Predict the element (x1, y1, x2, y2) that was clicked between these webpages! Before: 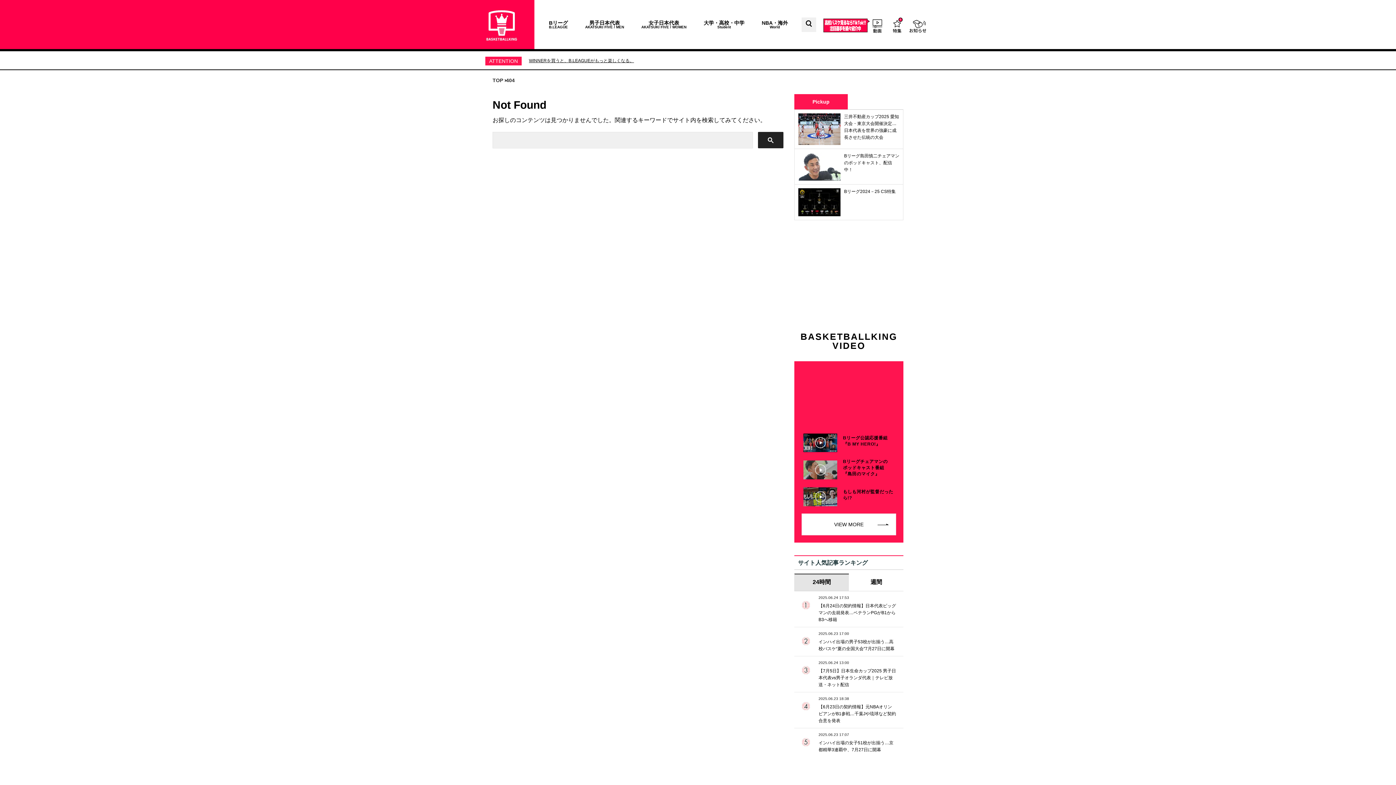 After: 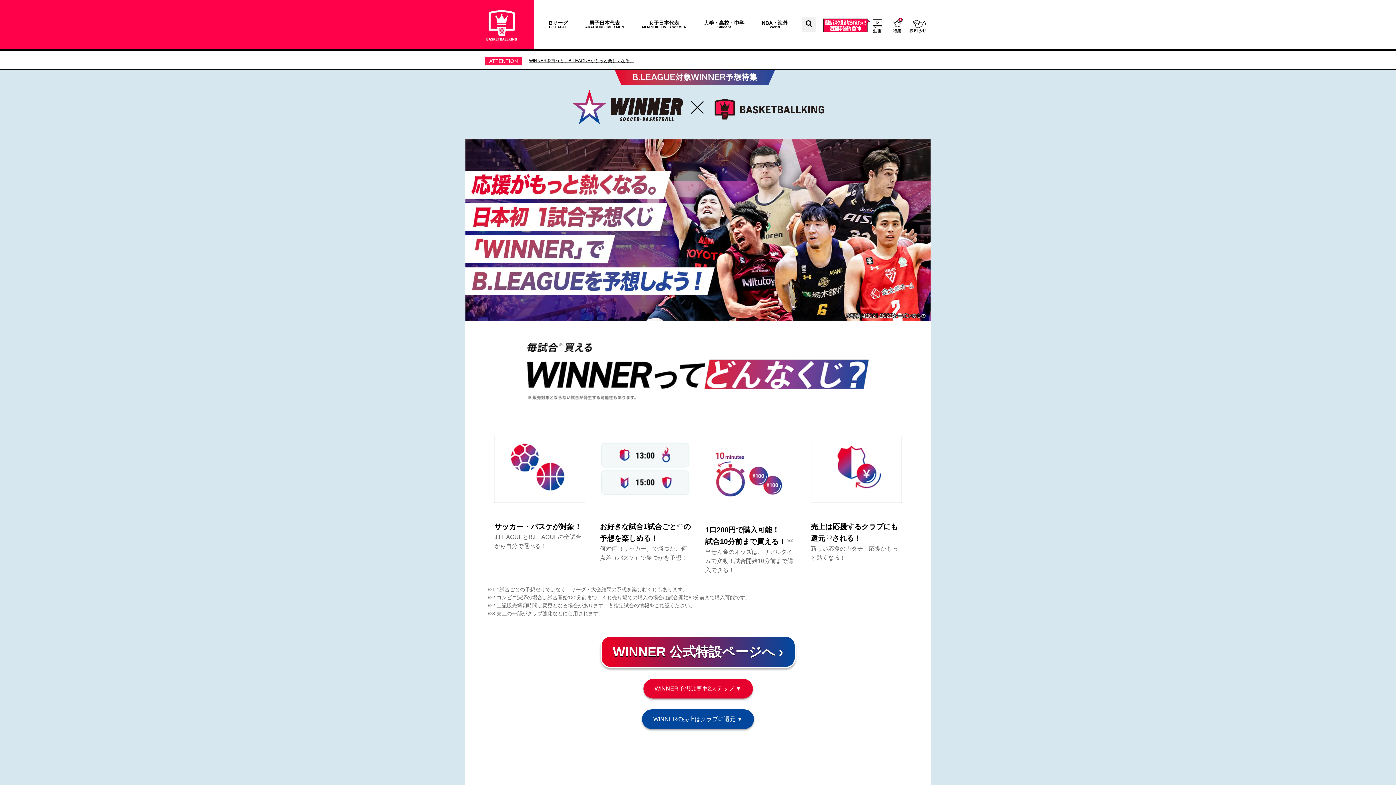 Action: bbox: (529, 57, 634, 64) label: WINNERを買うと、B.LEAGUEがもっと楽しくなる。